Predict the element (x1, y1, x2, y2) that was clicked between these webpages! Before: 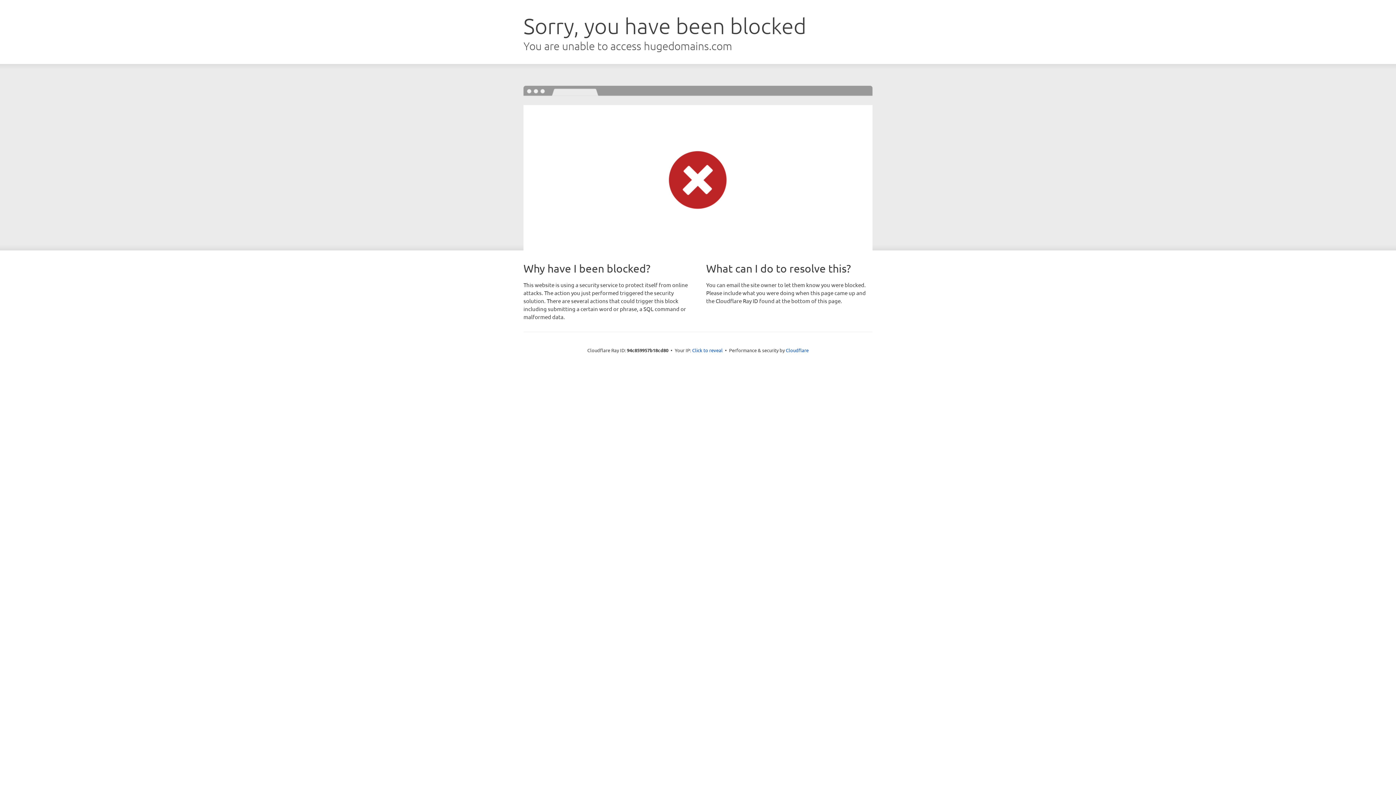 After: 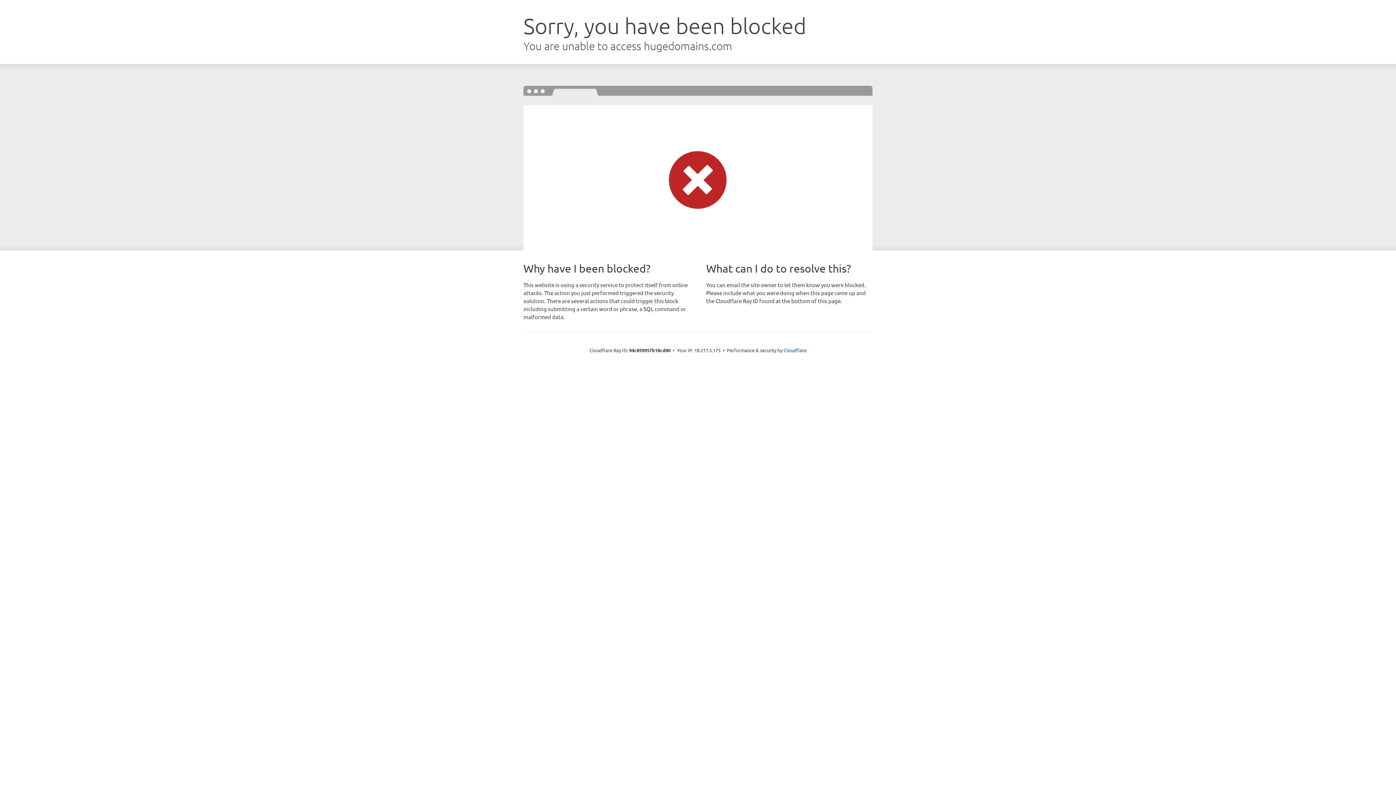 Action: label: Click to reveal bbox: (692, 346, 722, 353)